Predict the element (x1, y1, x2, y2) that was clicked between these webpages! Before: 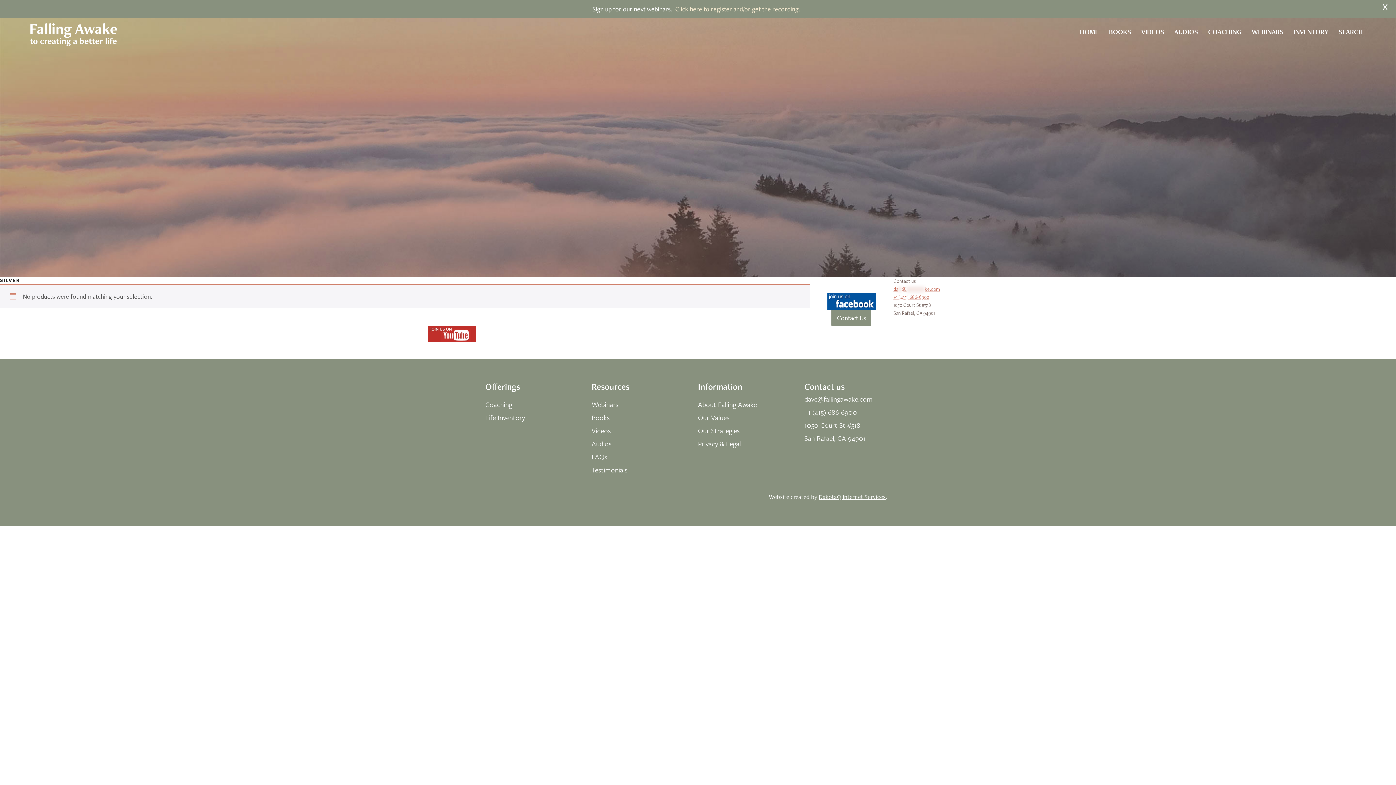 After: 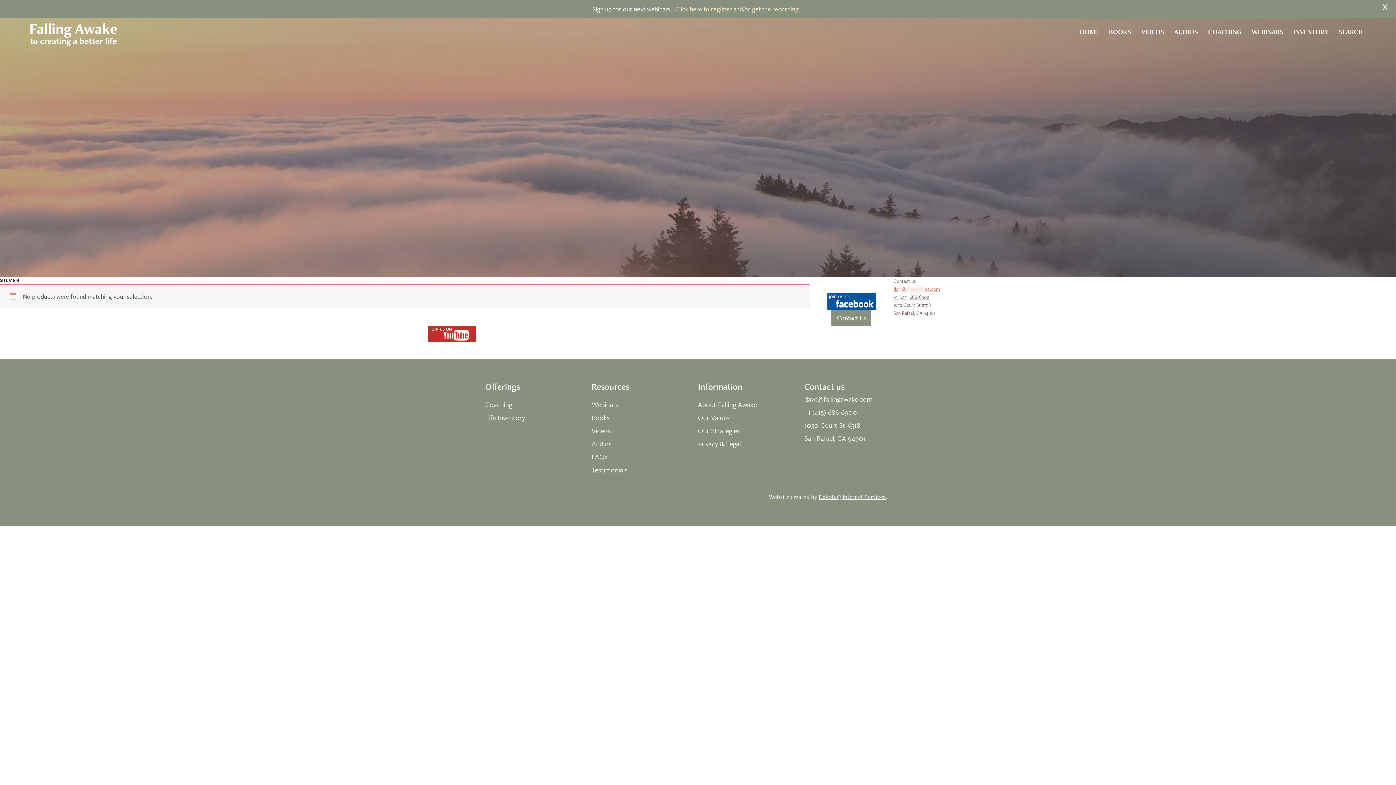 Action: label: +1 (415) 686-6900 bbox: (893, 293, 929, 300)